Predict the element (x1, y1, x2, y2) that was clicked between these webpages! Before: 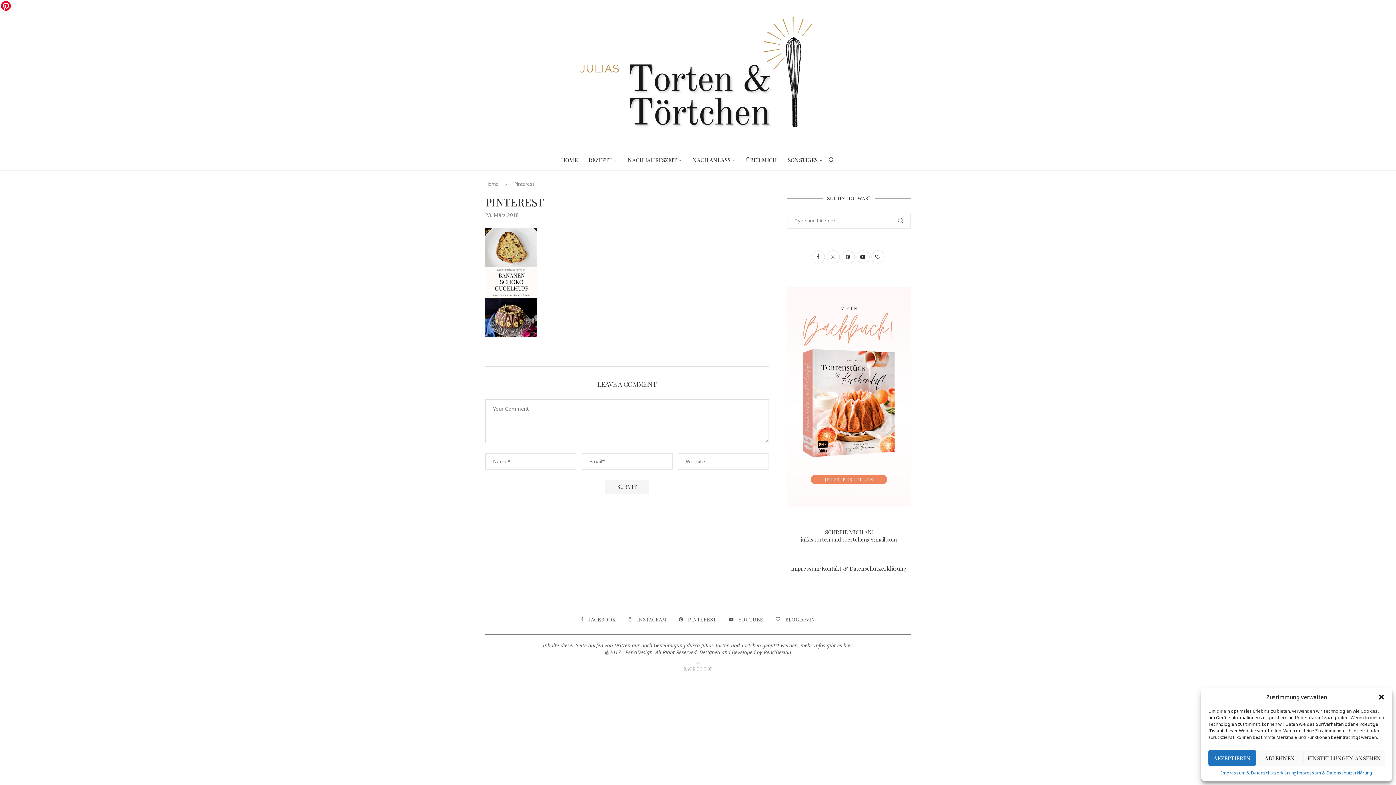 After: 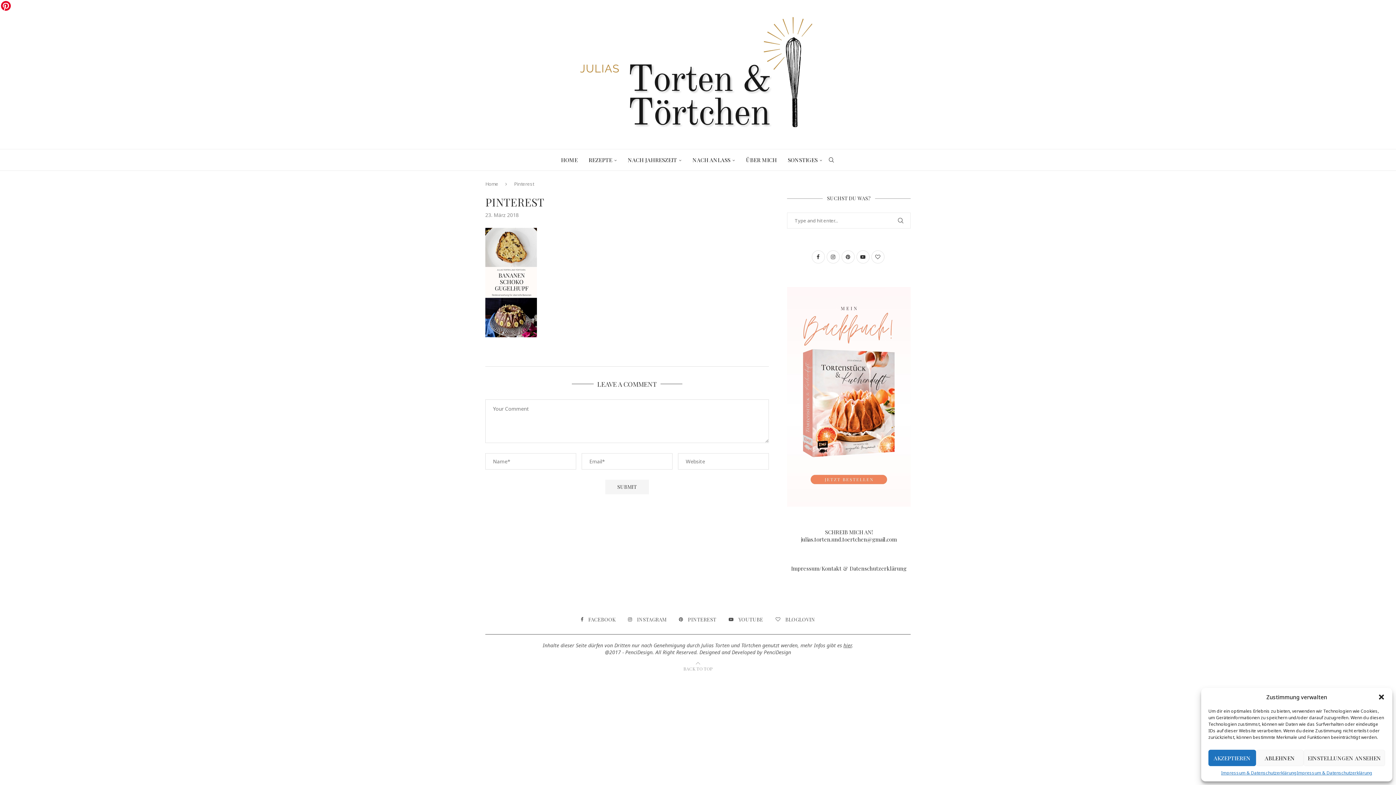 Action: bbox: (843, 642, 852, 648) label: hier